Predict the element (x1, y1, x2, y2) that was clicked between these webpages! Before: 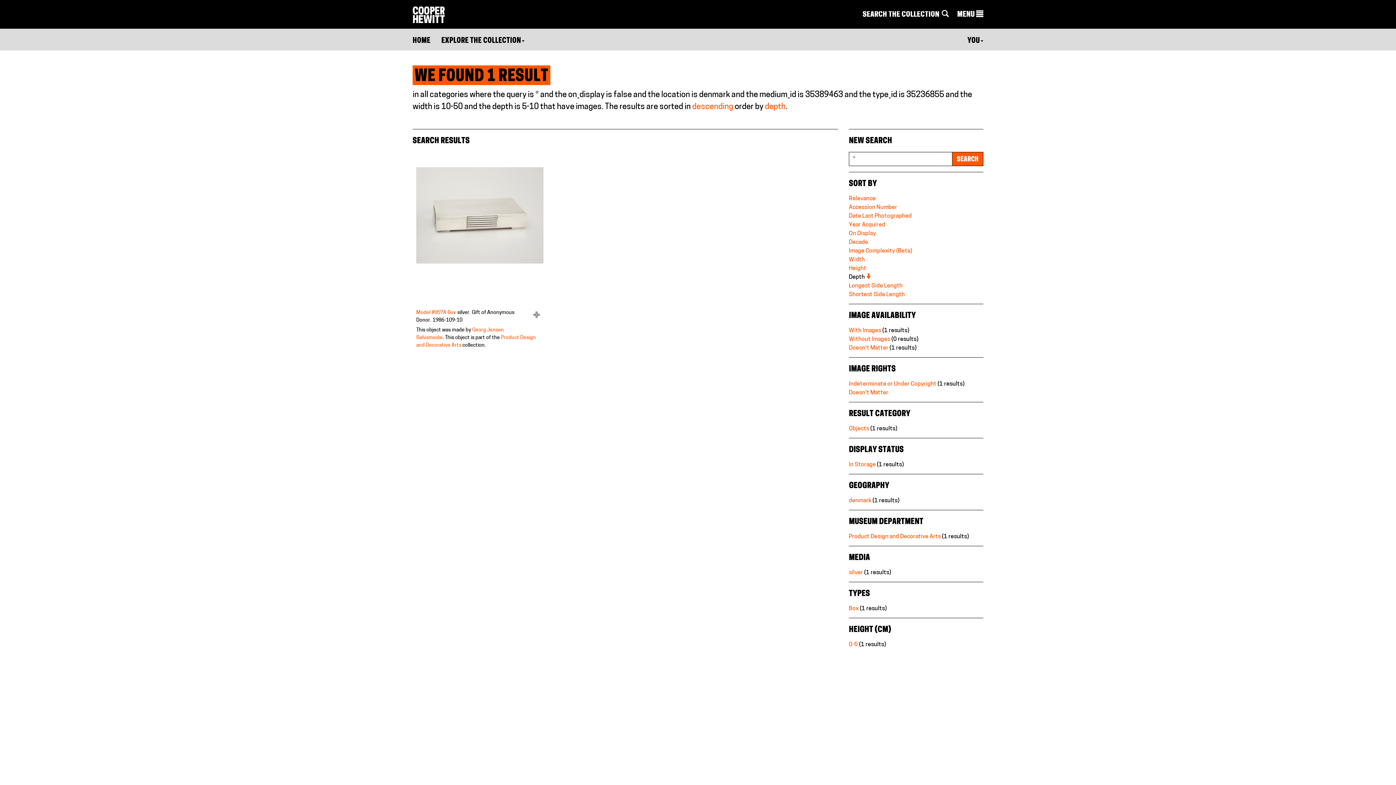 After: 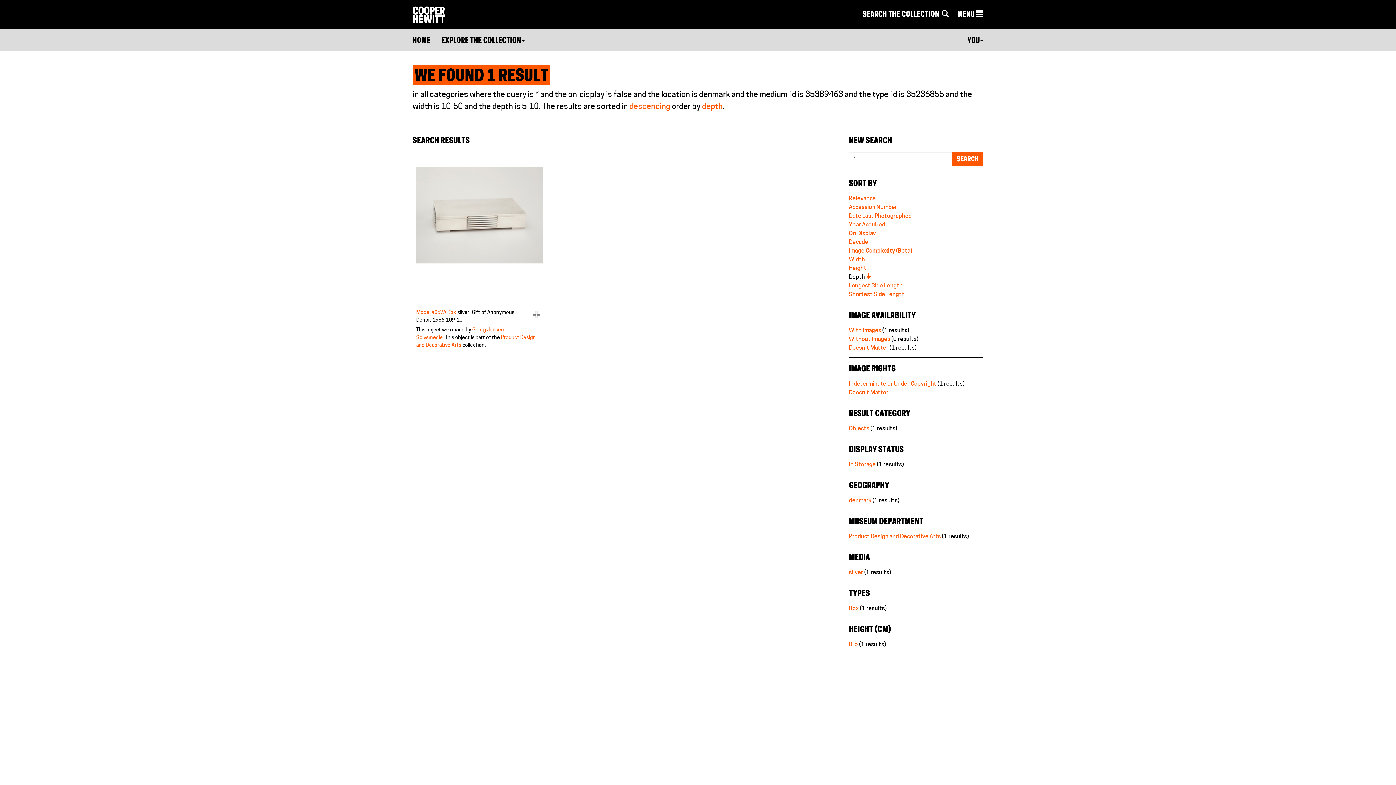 Action: bbox: (849, 345, 888, 351) label: Doesn't Matter